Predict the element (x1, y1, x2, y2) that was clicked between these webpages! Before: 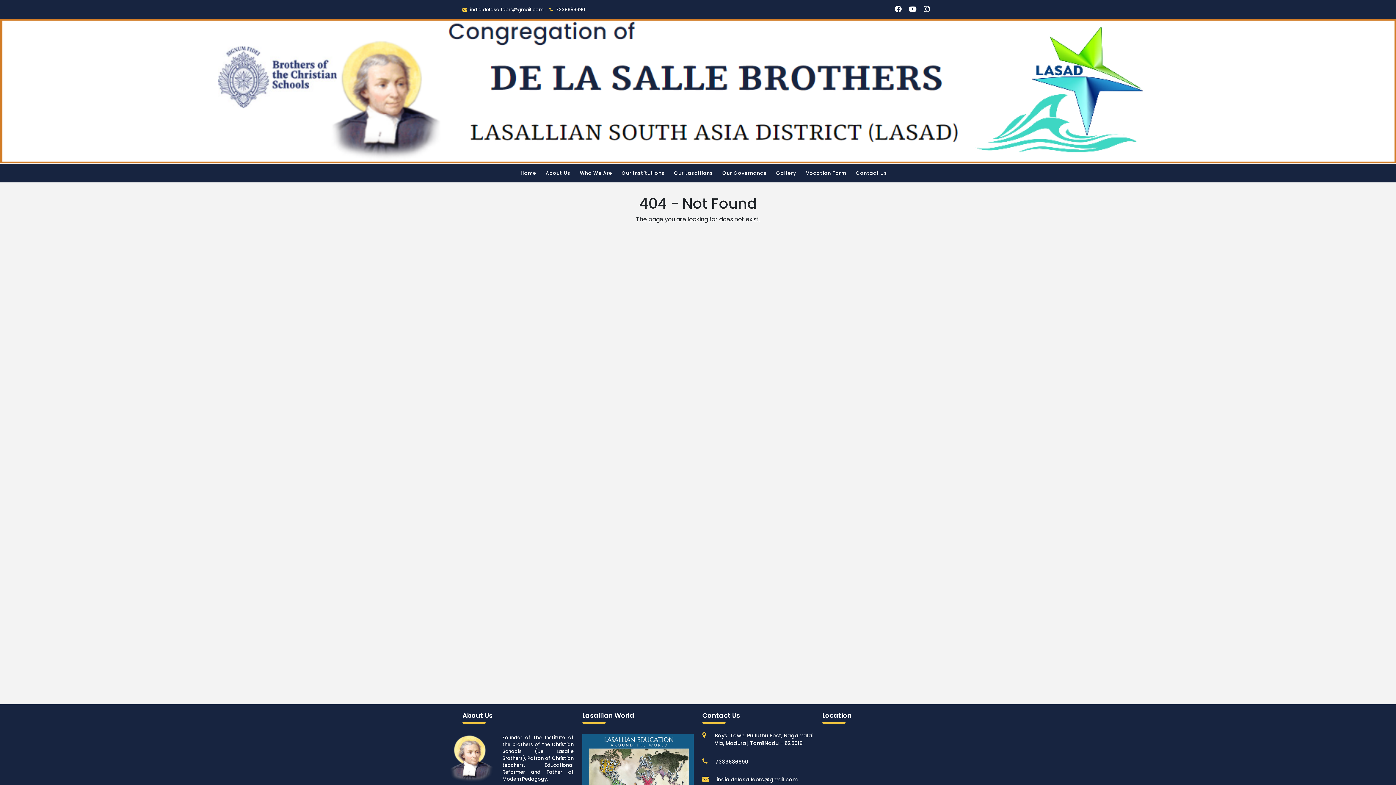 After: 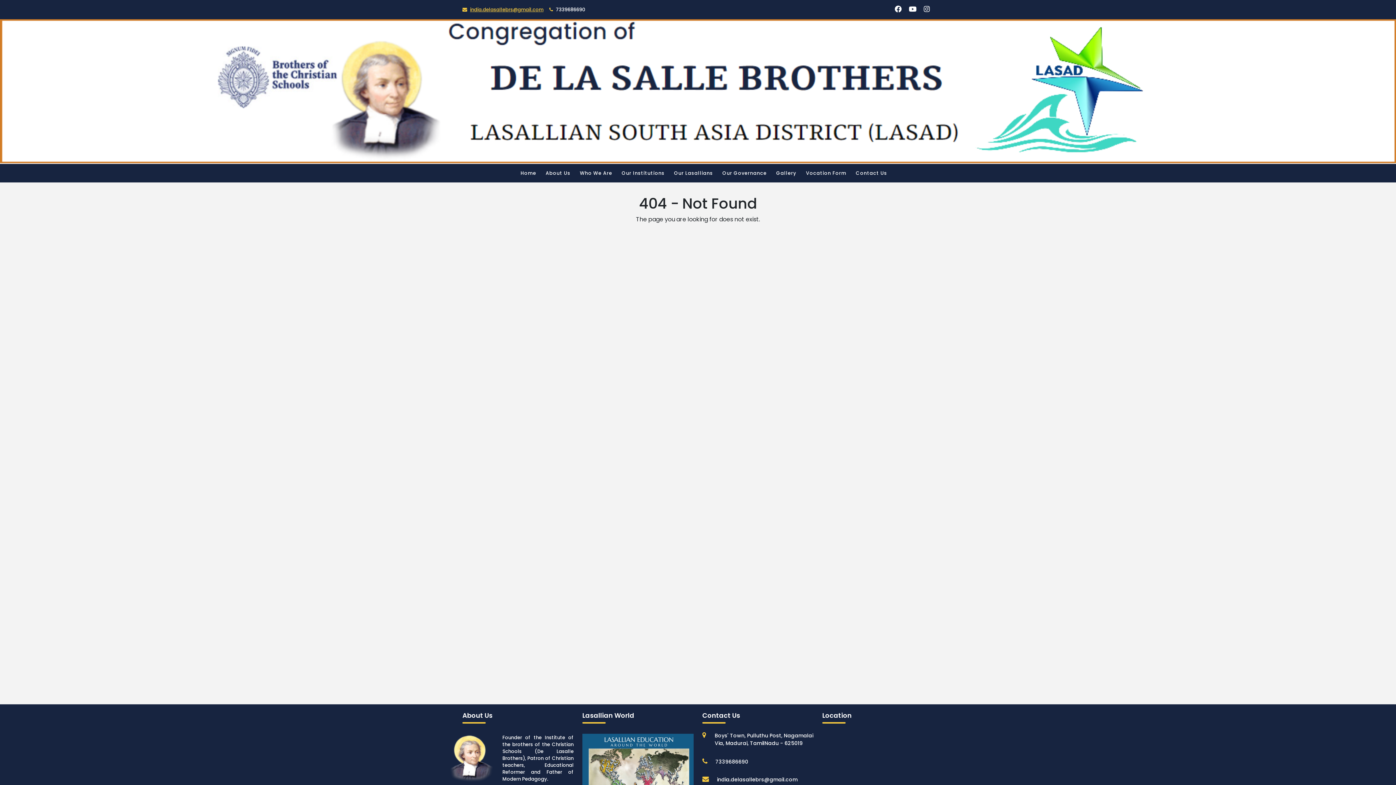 Action: bbox: (467, 6, 543, 13) label: india.delasallebrs@gmail.com